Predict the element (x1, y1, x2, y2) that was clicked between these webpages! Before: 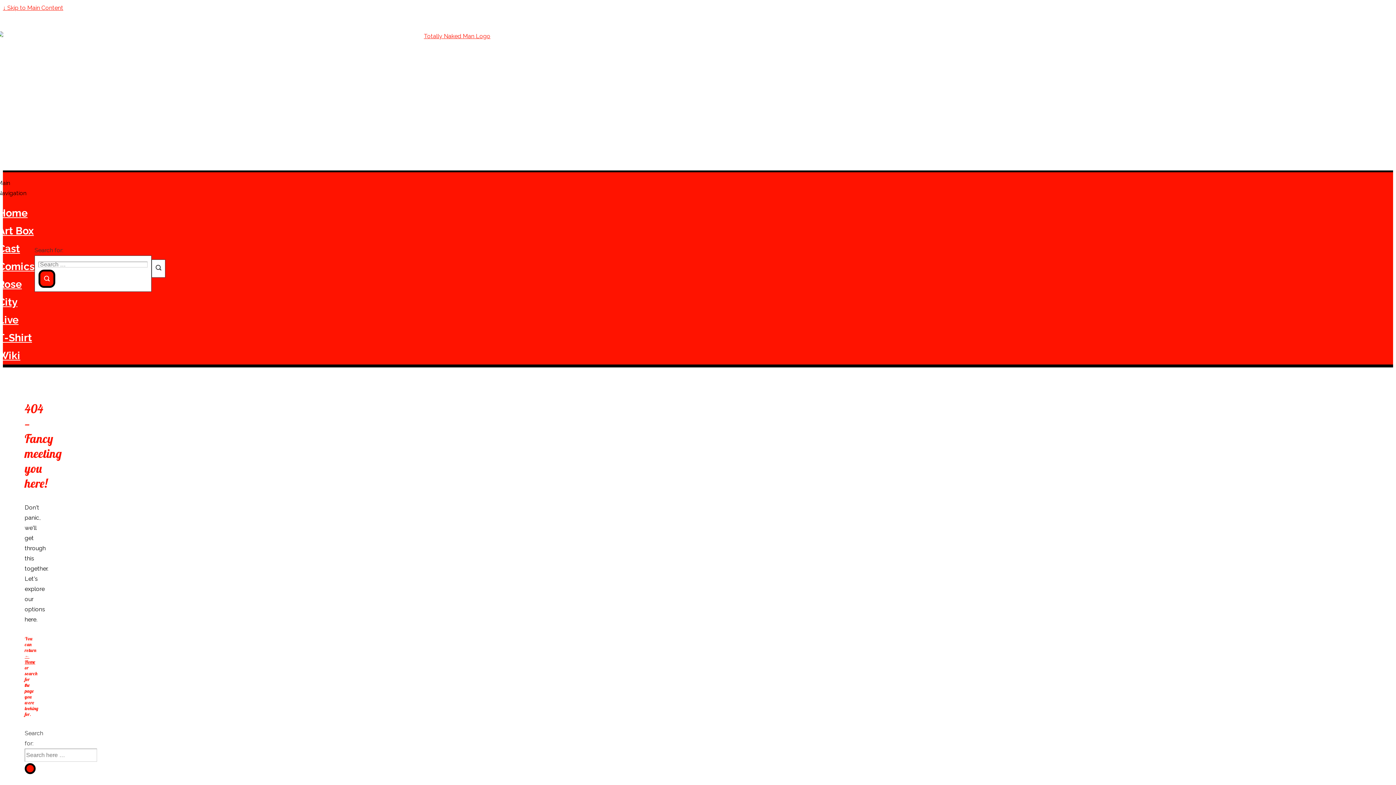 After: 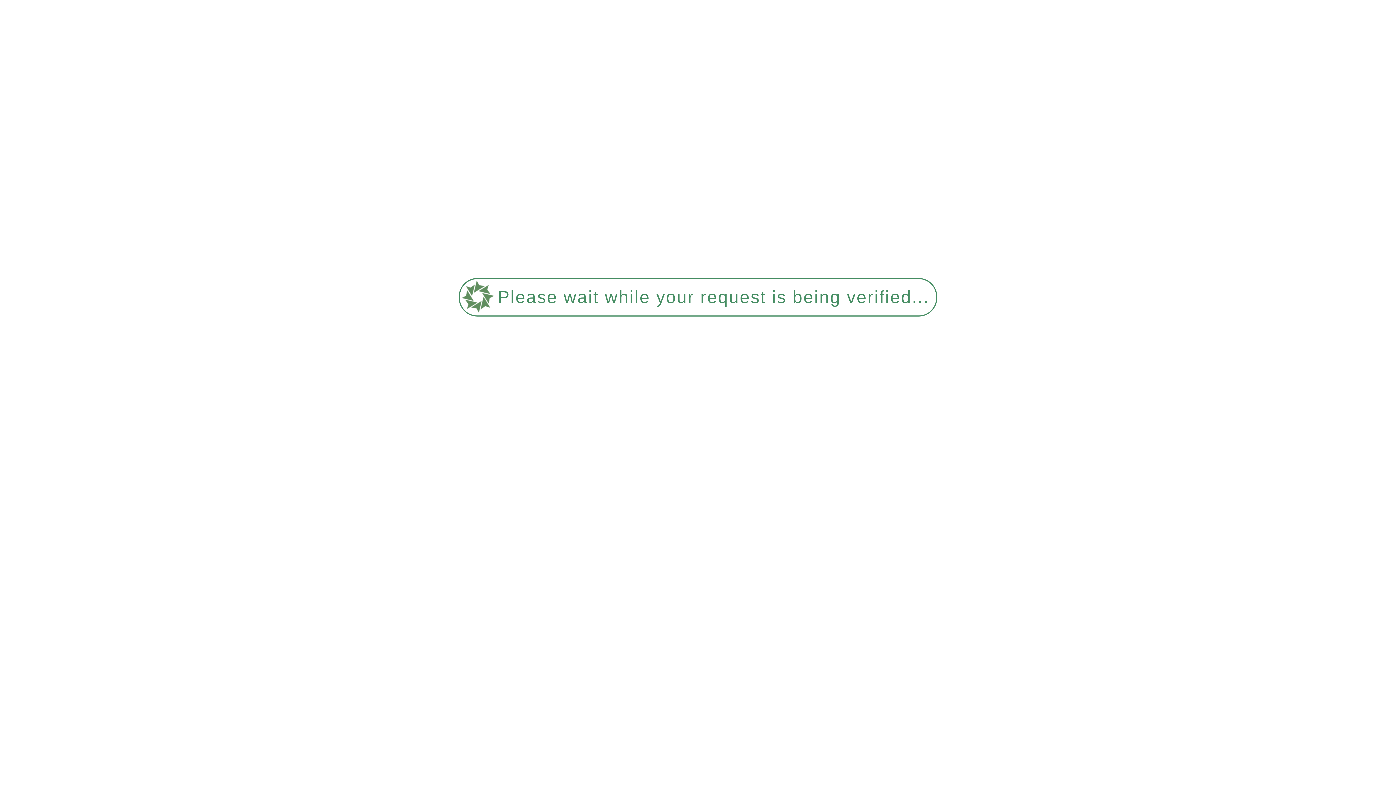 Action: bbox: (24, 763, 35, 774)